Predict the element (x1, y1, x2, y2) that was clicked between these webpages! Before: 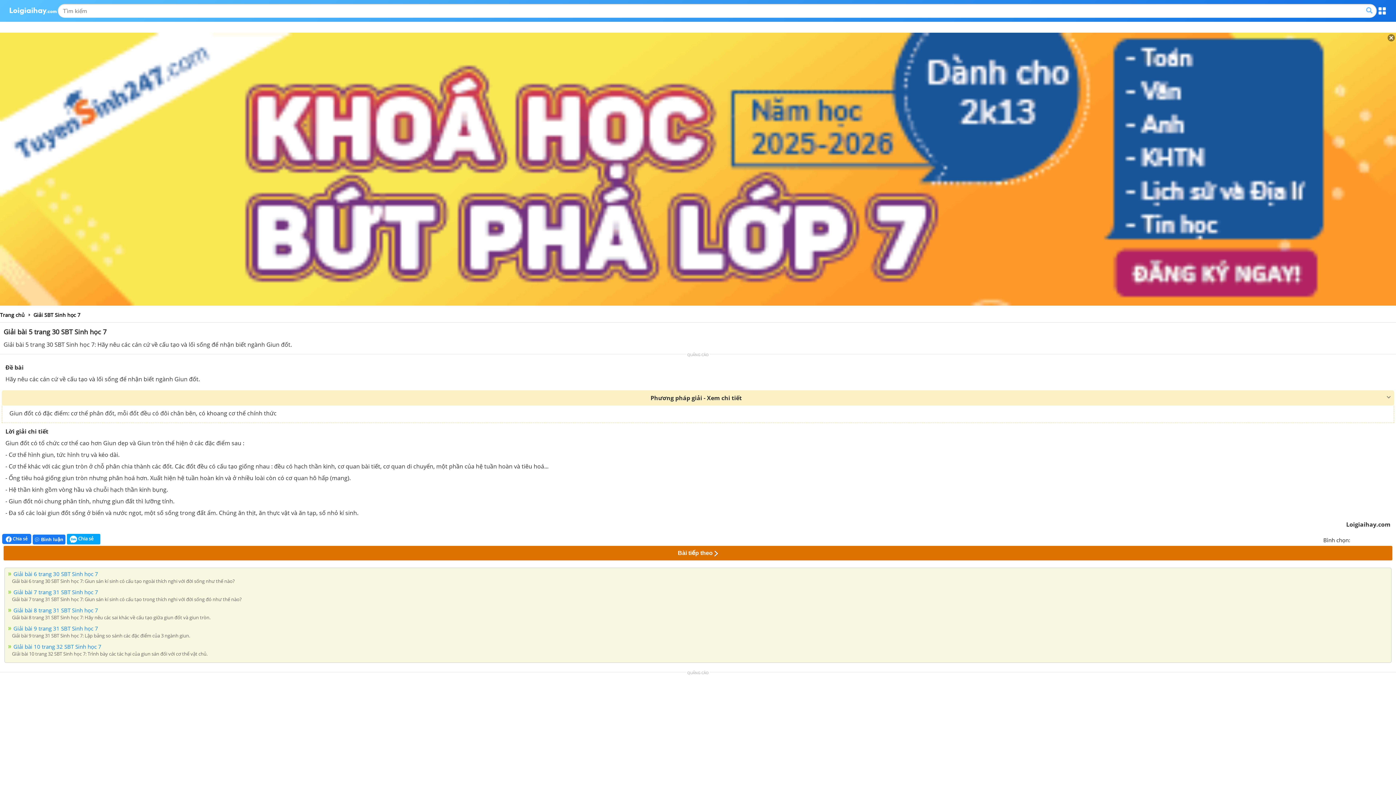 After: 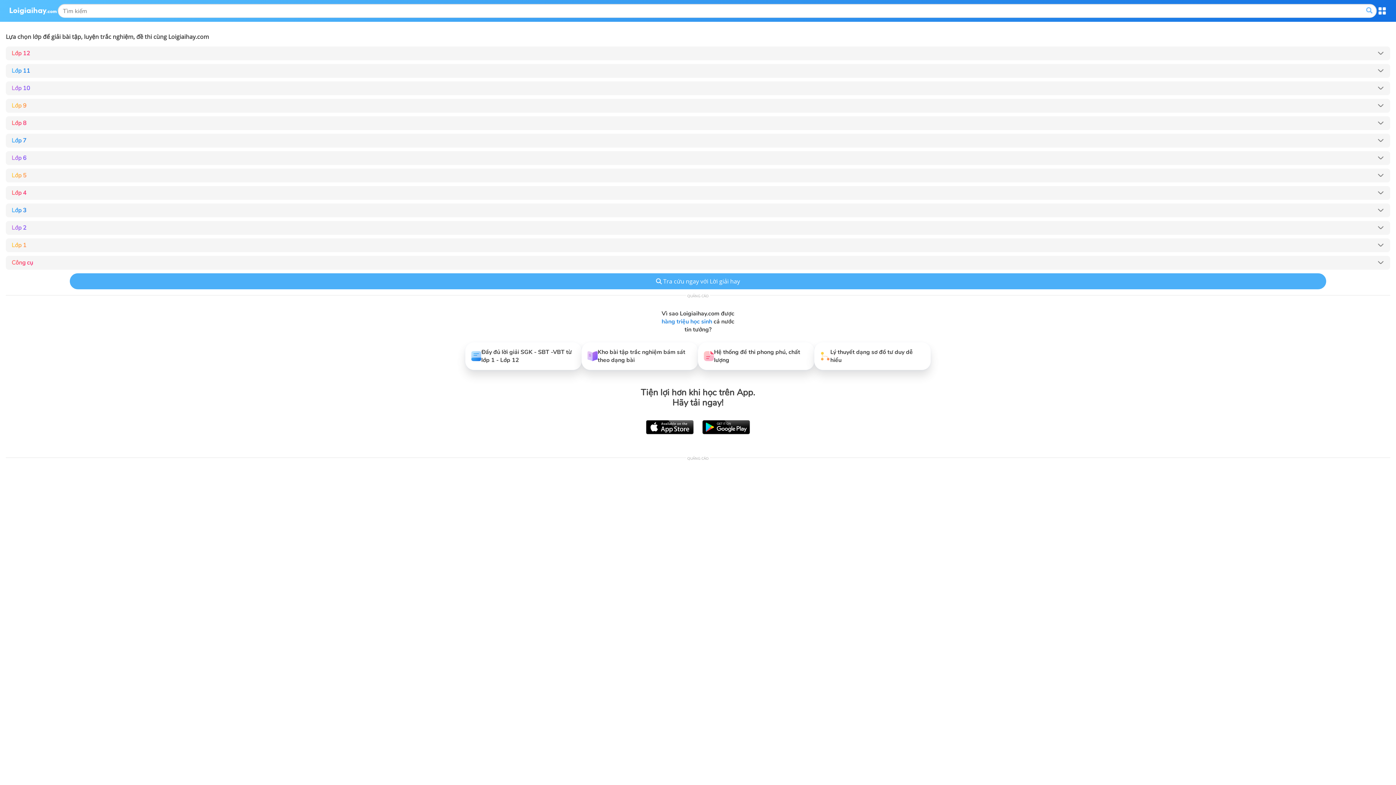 Action: bbox: (0, 311, 24, 318) label: Trang chủ